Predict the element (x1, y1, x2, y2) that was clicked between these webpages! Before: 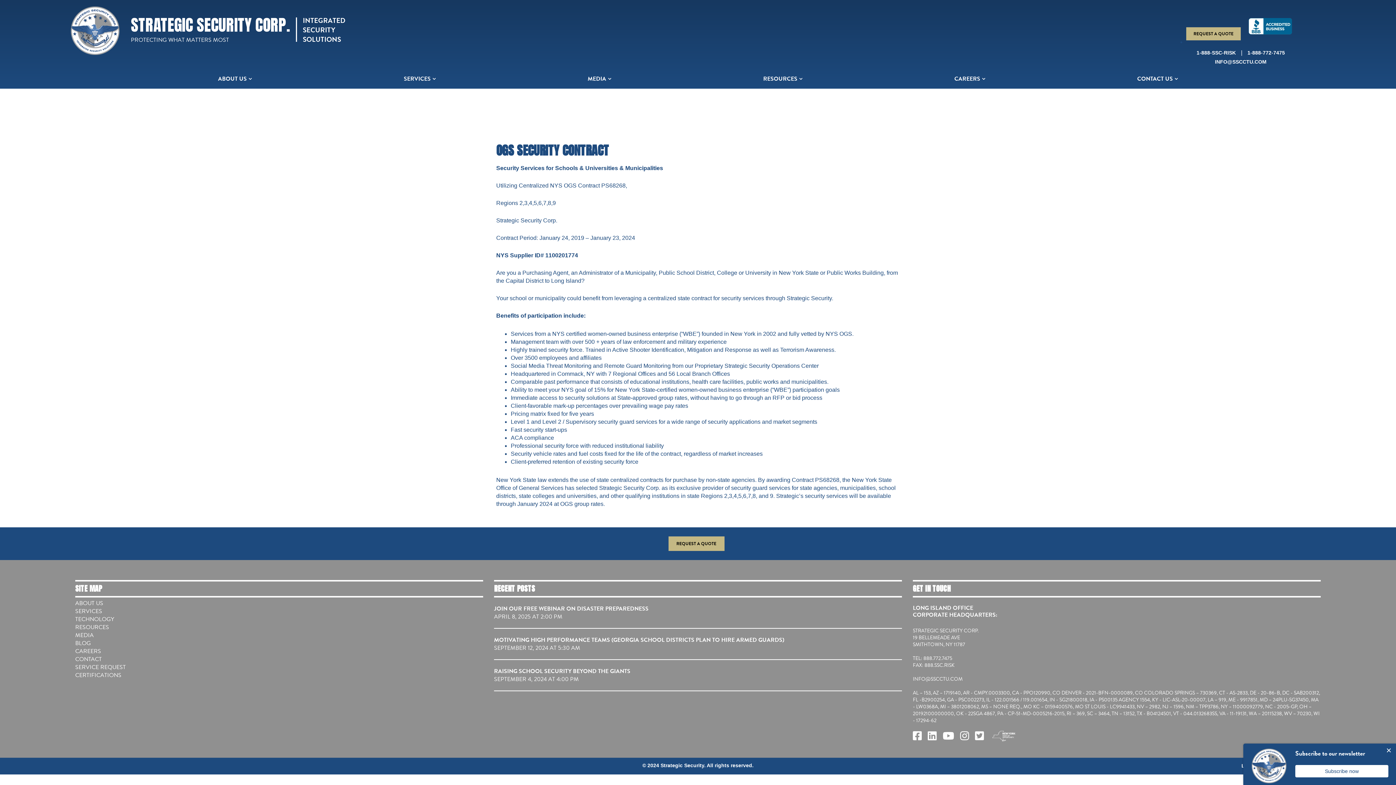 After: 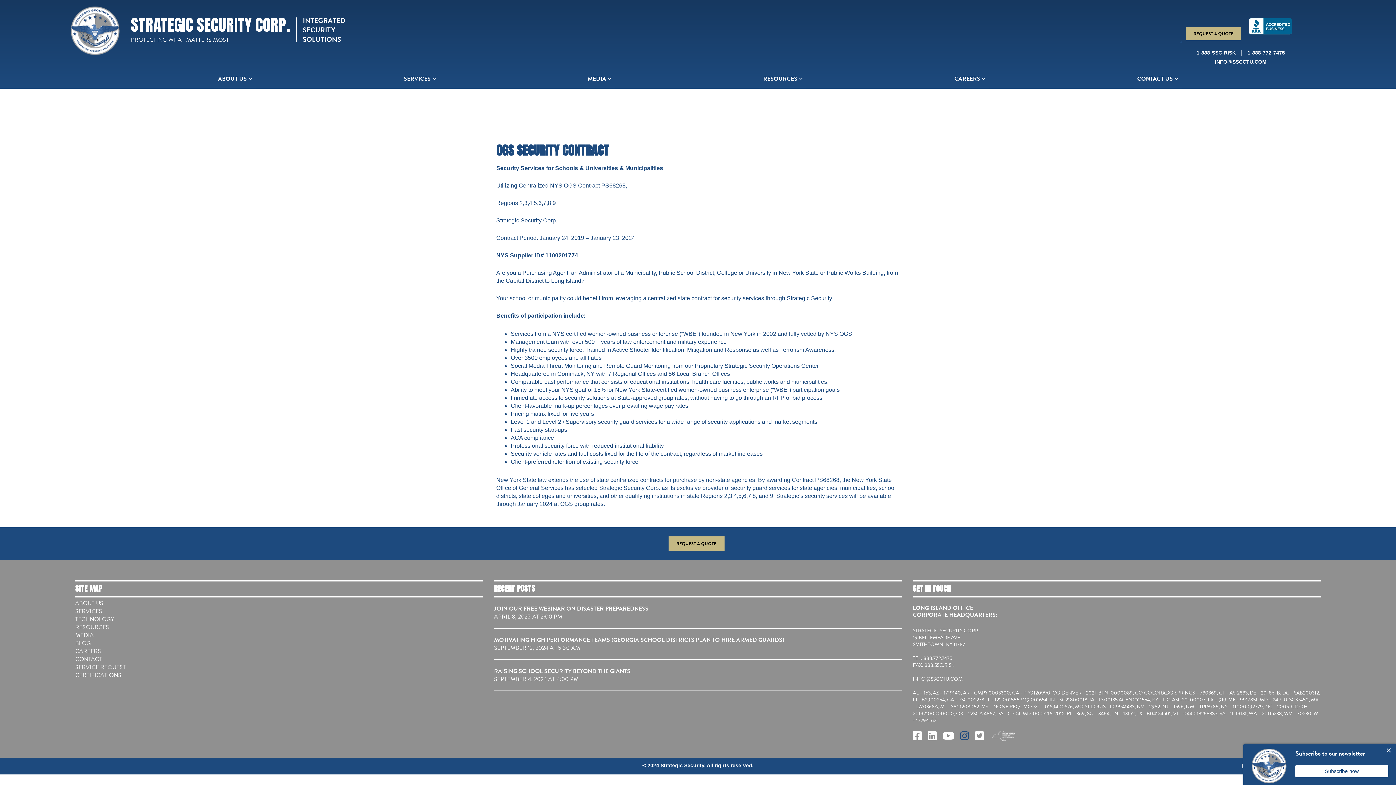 Action: bbox: (960, 731, 974, 741)